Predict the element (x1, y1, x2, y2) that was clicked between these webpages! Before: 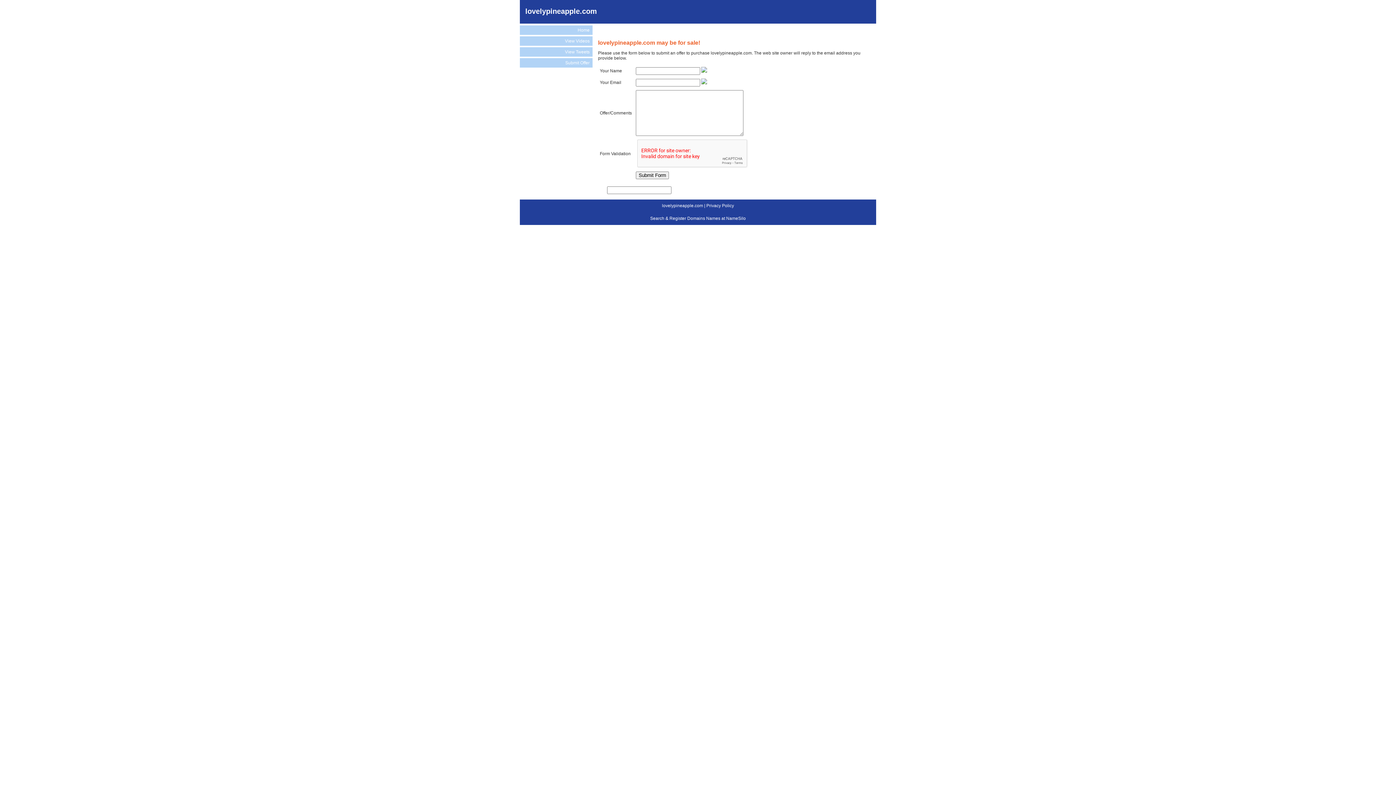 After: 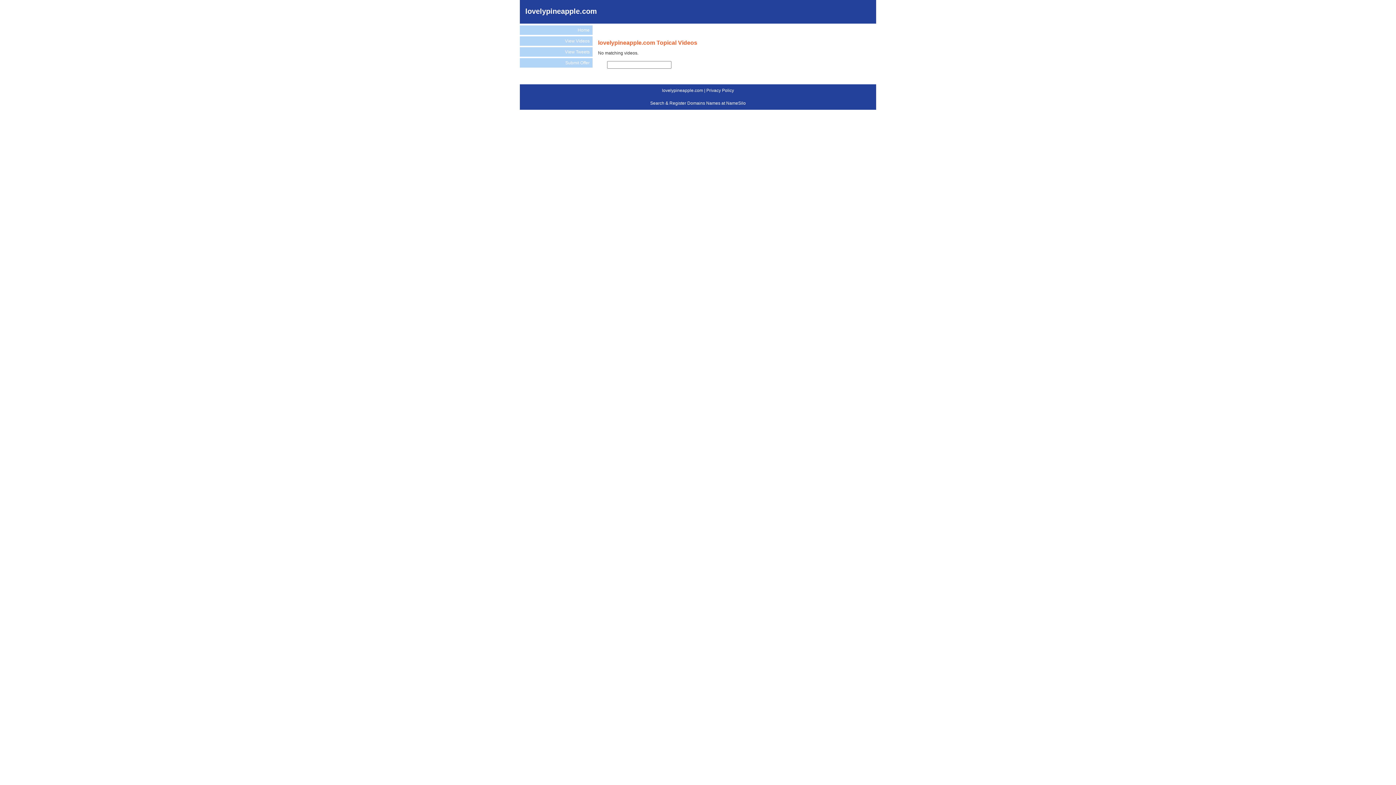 Action: bbox: (520, 36, 592, 45) label: View Videos